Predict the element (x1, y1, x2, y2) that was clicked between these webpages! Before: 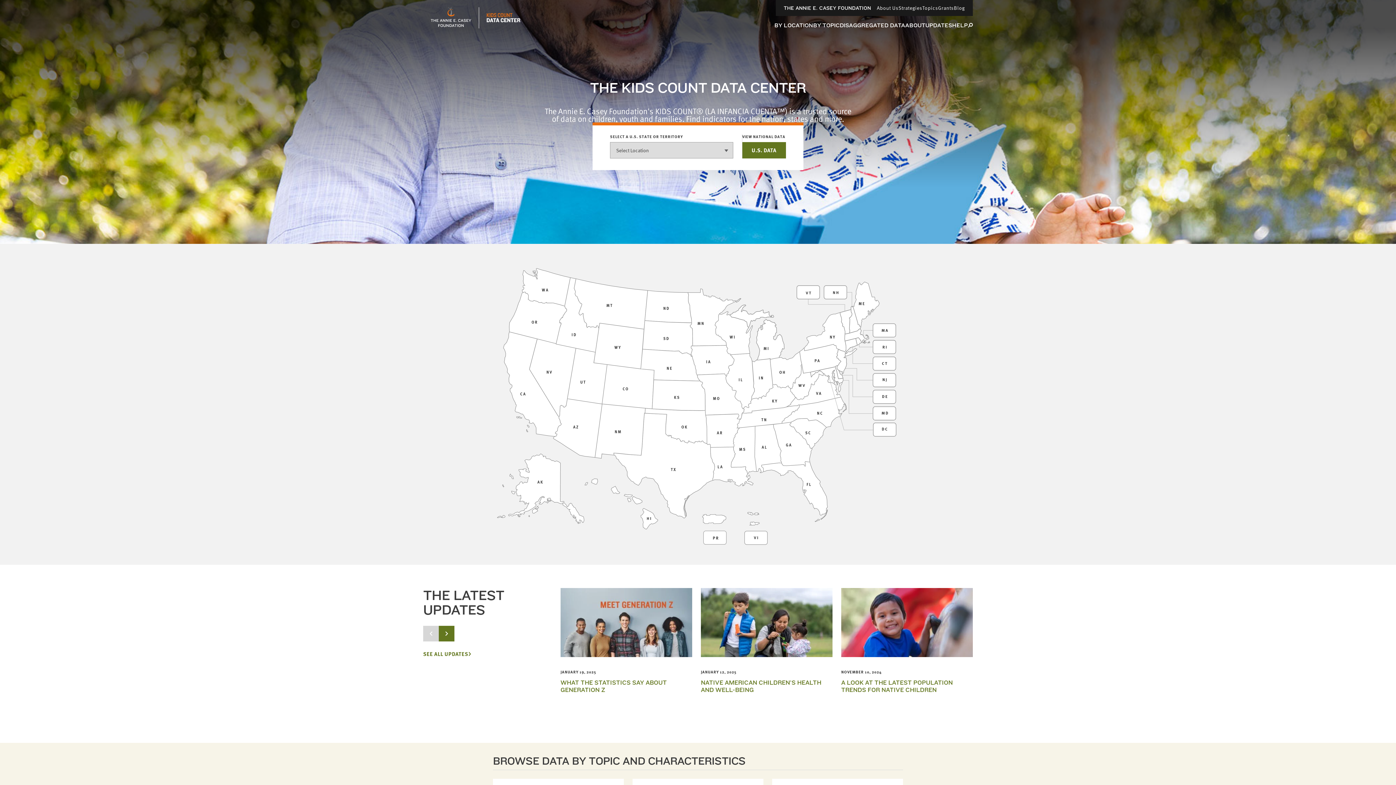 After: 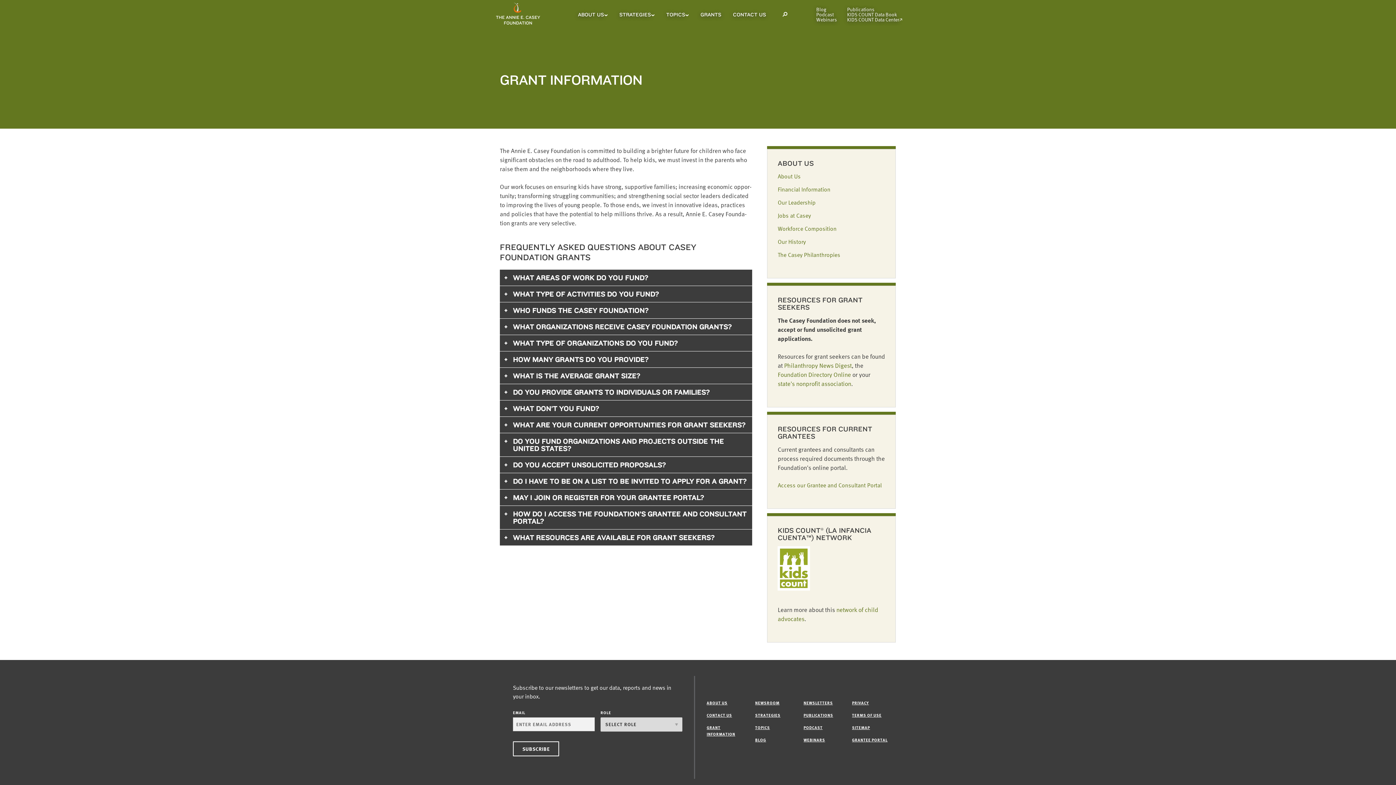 Action: bbox: (938, 4, 954, 11) label: Grants